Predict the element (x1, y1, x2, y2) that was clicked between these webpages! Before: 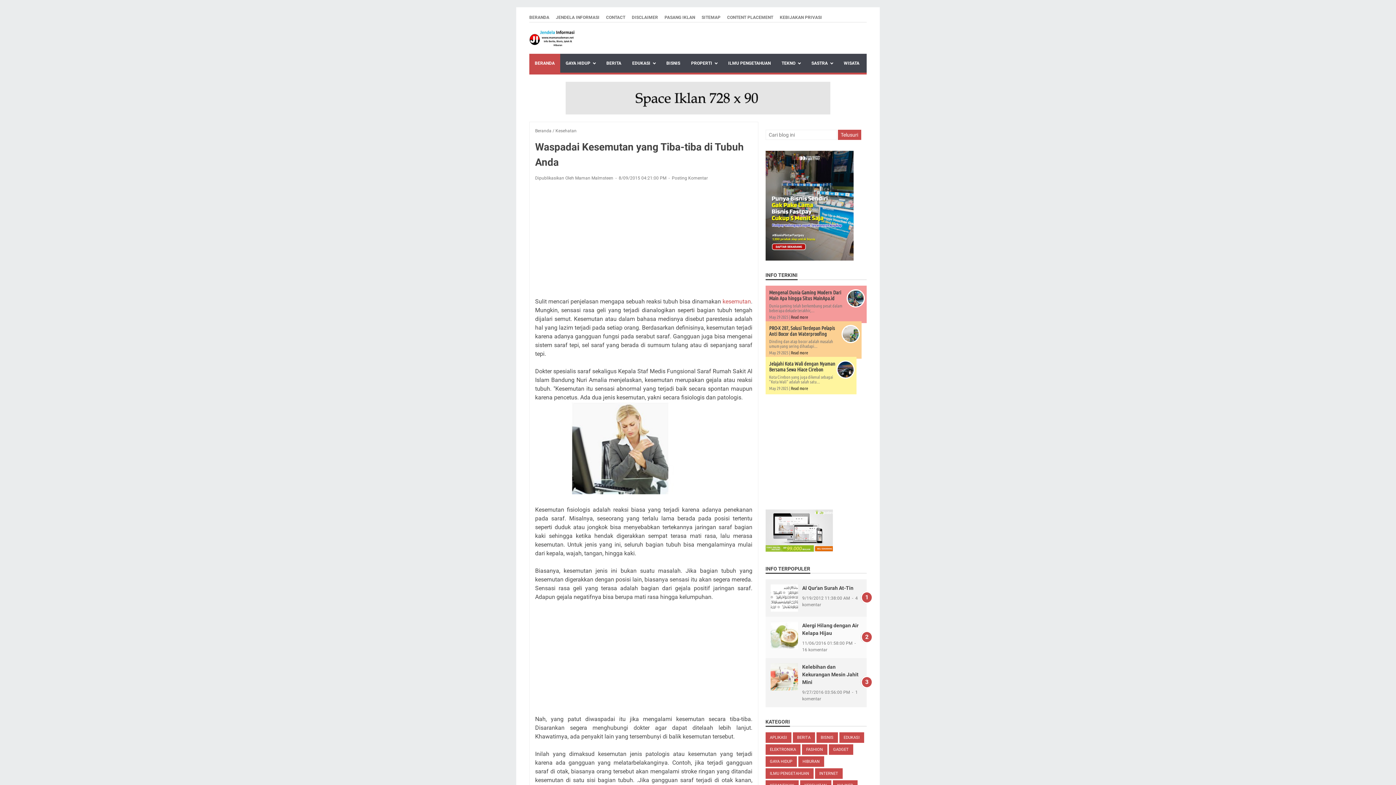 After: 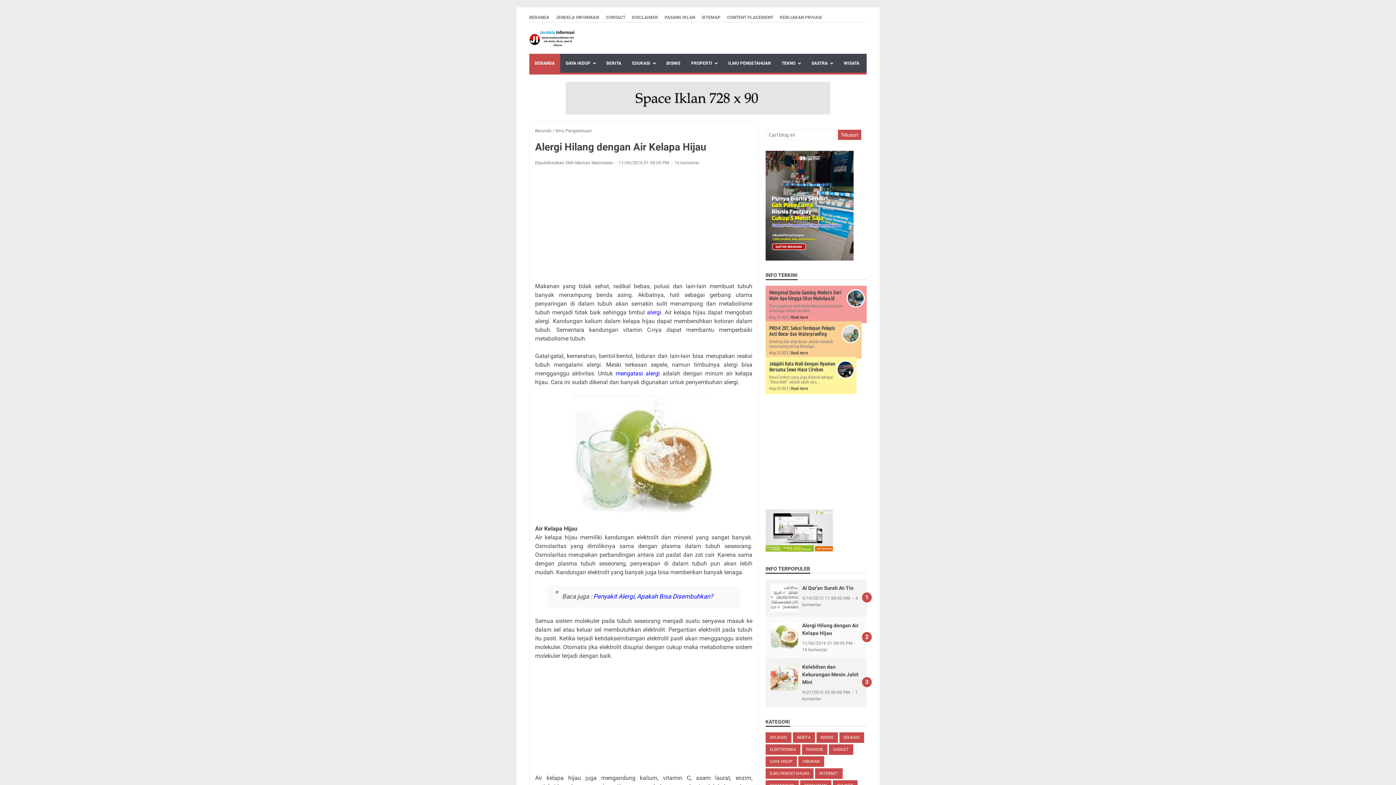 Action: bbox: (770, 622, 798, 649)